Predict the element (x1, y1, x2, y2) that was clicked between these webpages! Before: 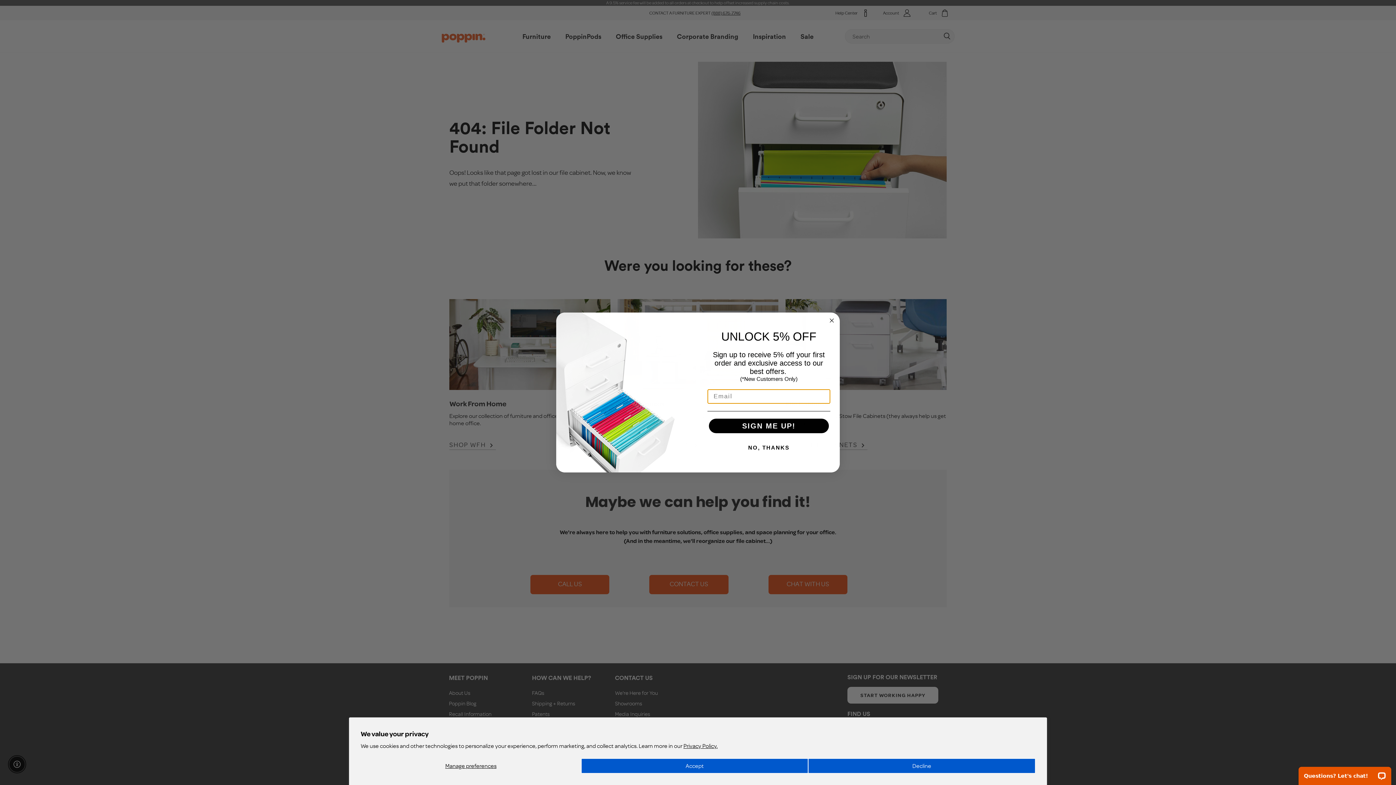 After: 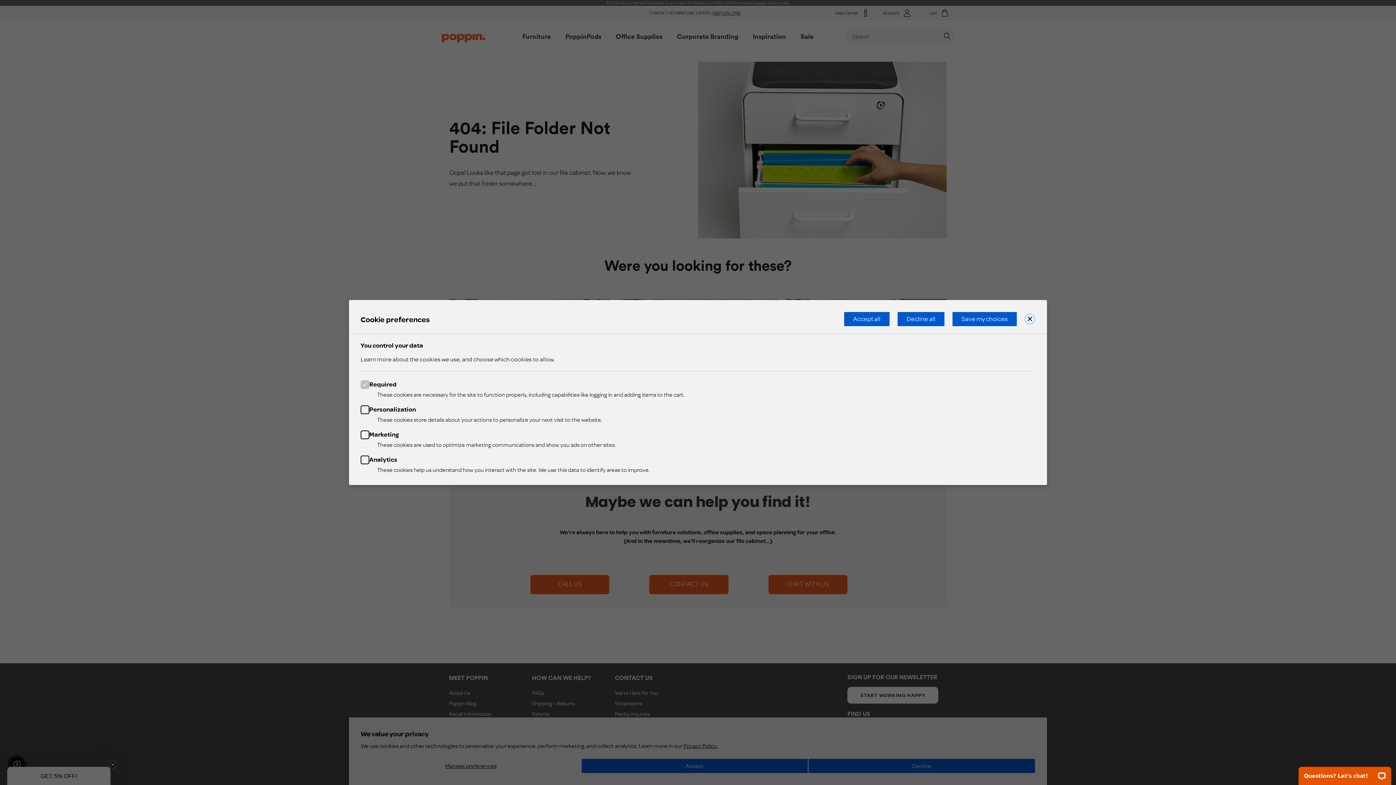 Action: label: Manage preferences bbox: (360, 758, 581, 773)